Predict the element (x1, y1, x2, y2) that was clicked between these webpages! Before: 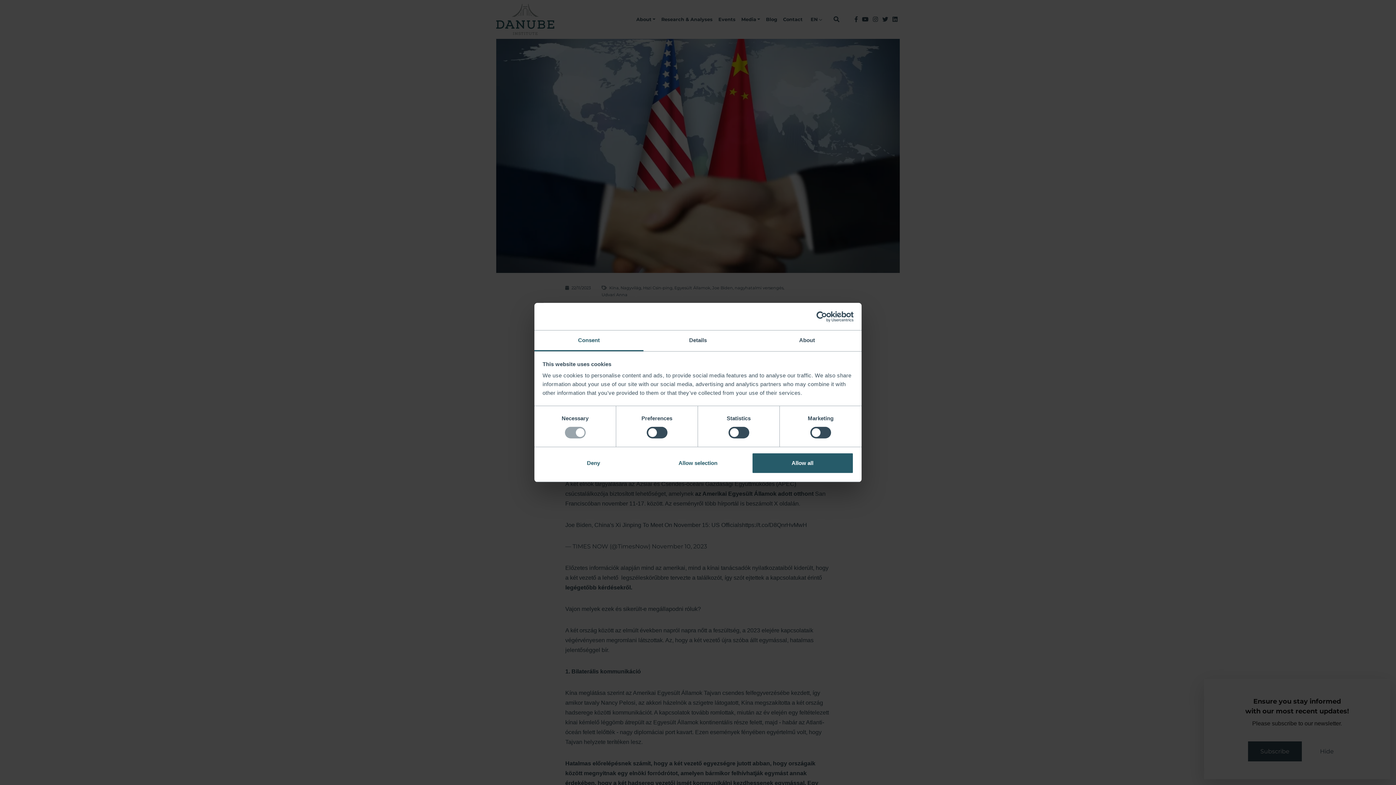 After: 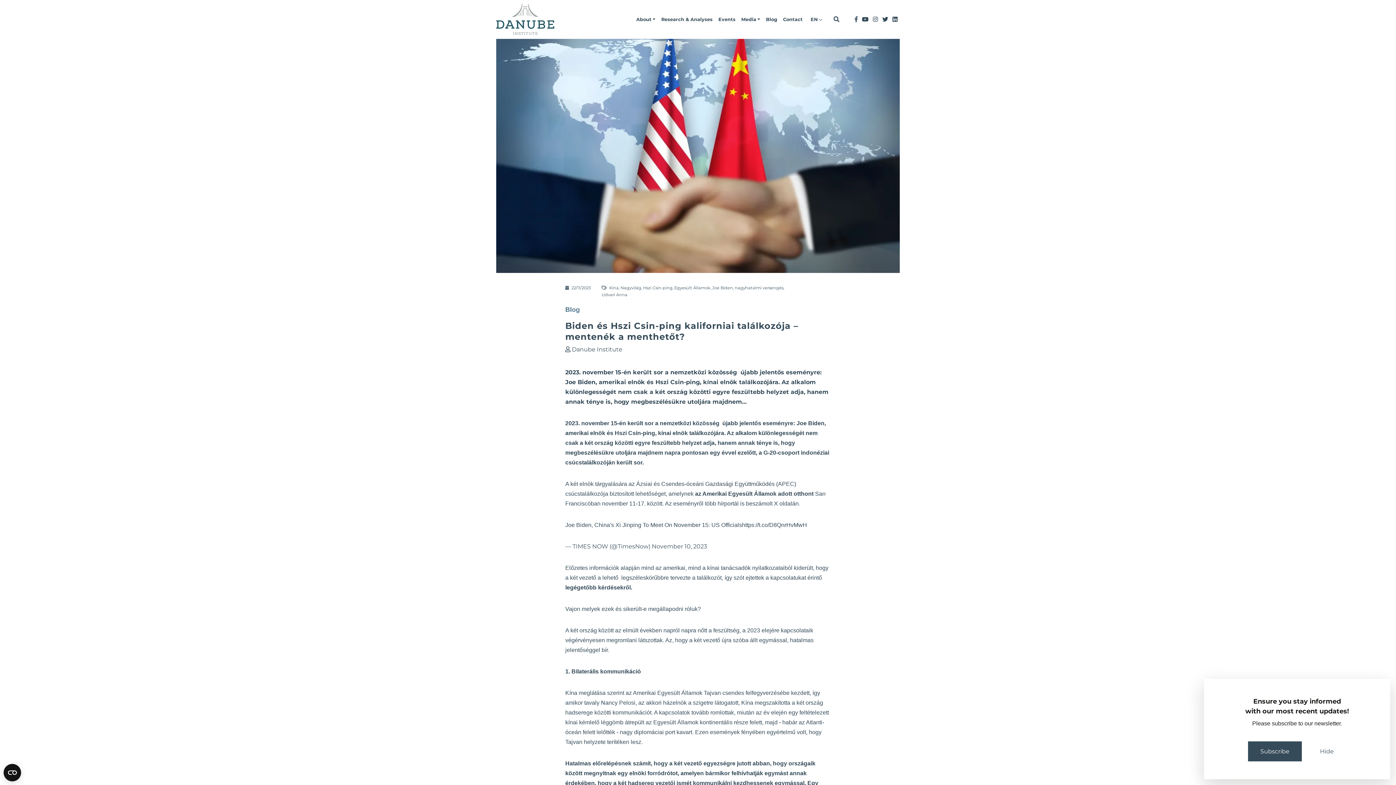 Action: label: Allow selection bbox: (647, 452, 749, 473)